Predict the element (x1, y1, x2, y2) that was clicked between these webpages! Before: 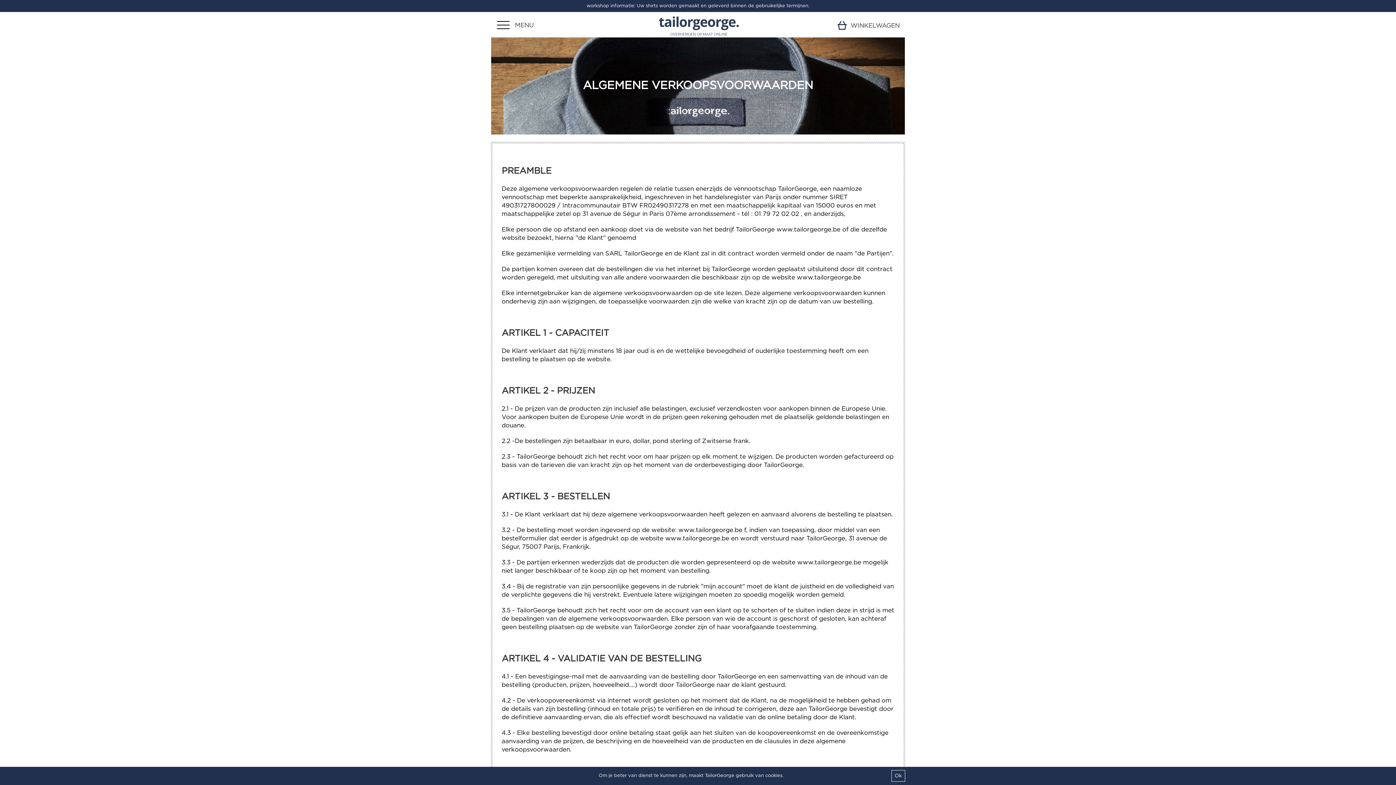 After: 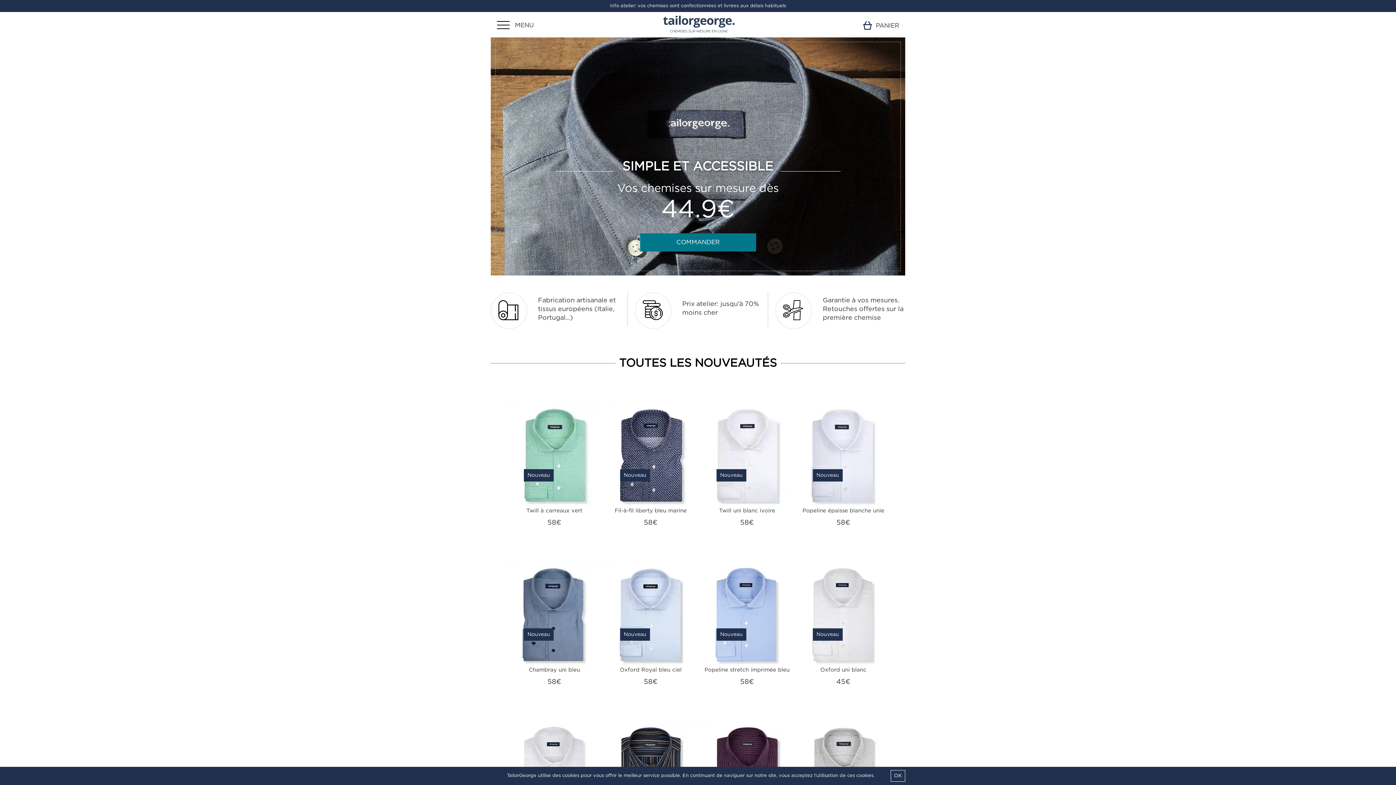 Action: label: WINKELWAGEN bbox: (837, 21, 900, 29)